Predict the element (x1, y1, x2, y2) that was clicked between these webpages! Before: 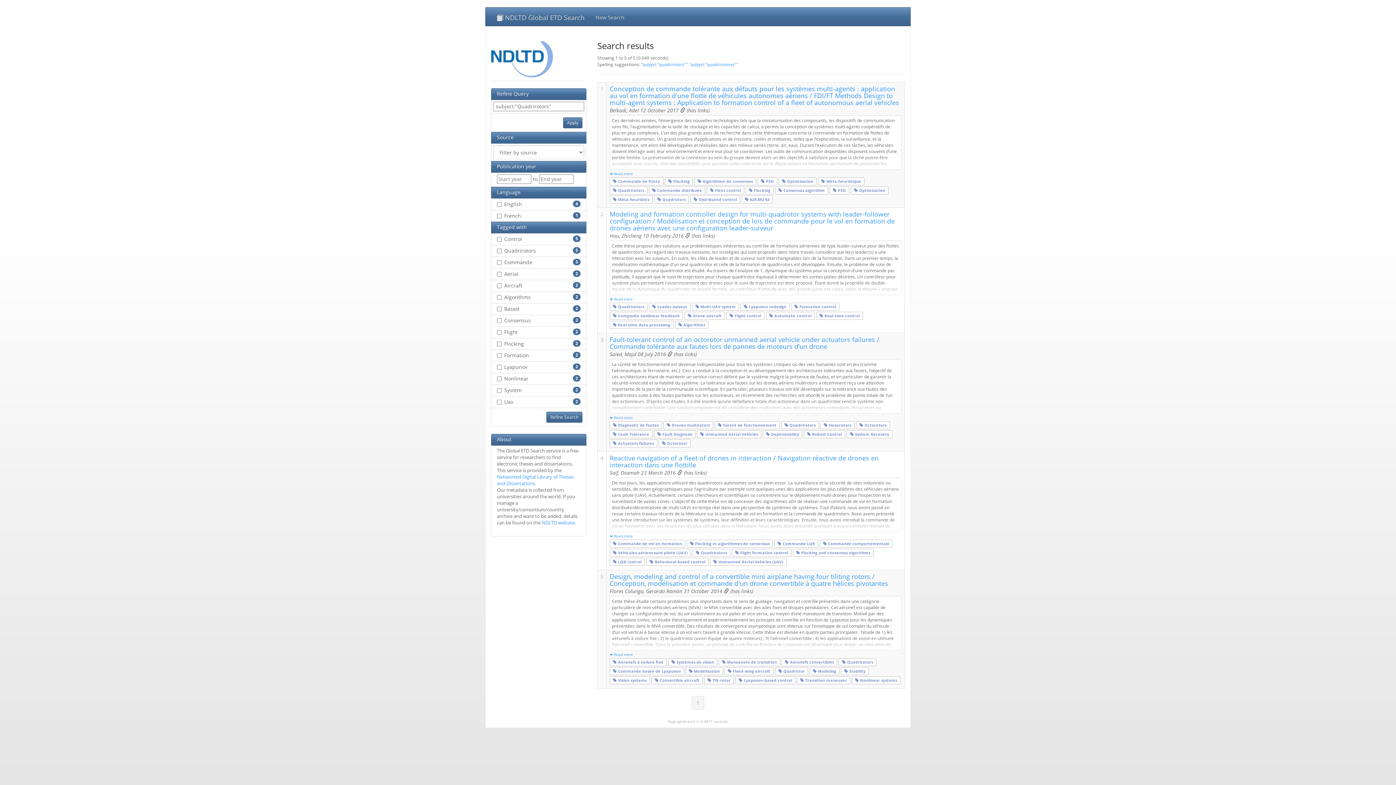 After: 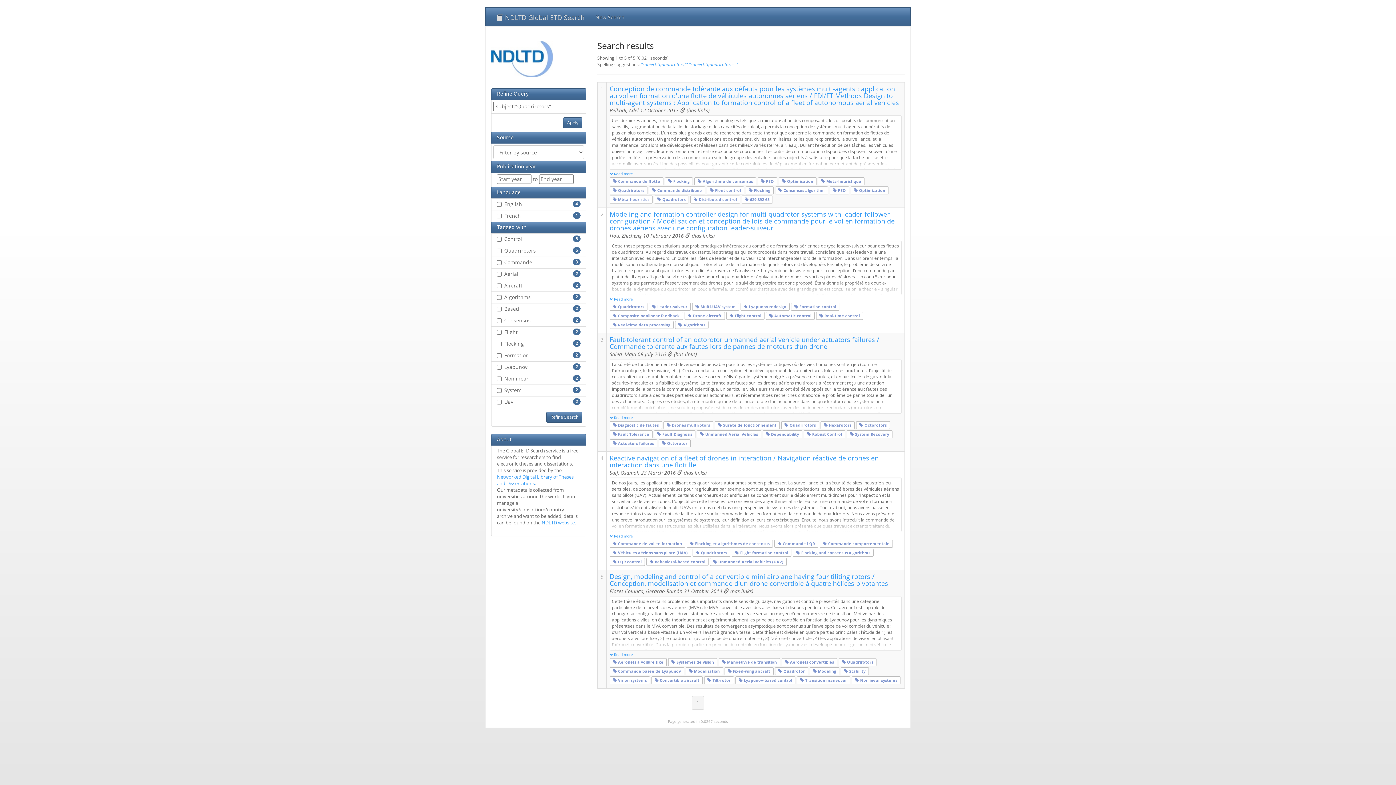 Action: label:  Quadrirotors bbox: (696, 550, 727, 555)